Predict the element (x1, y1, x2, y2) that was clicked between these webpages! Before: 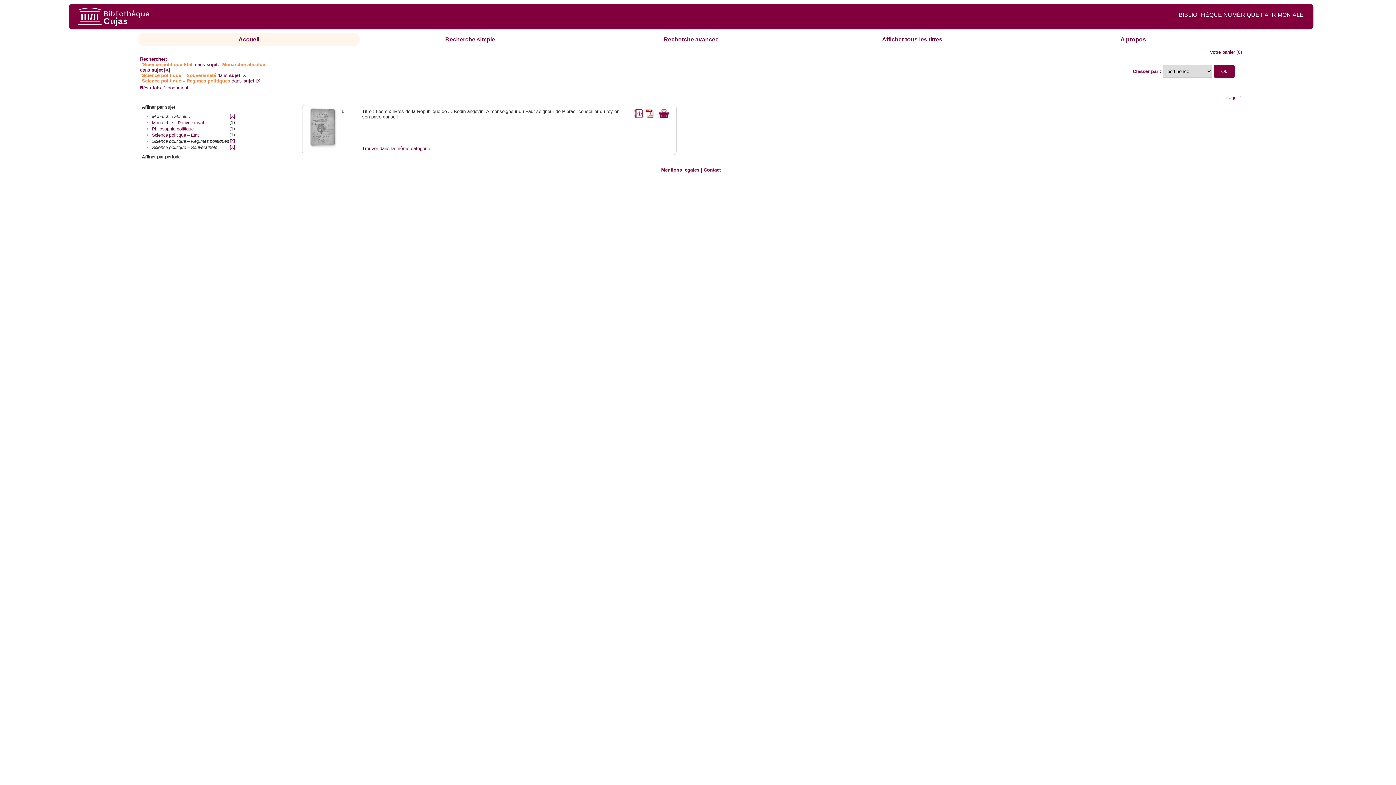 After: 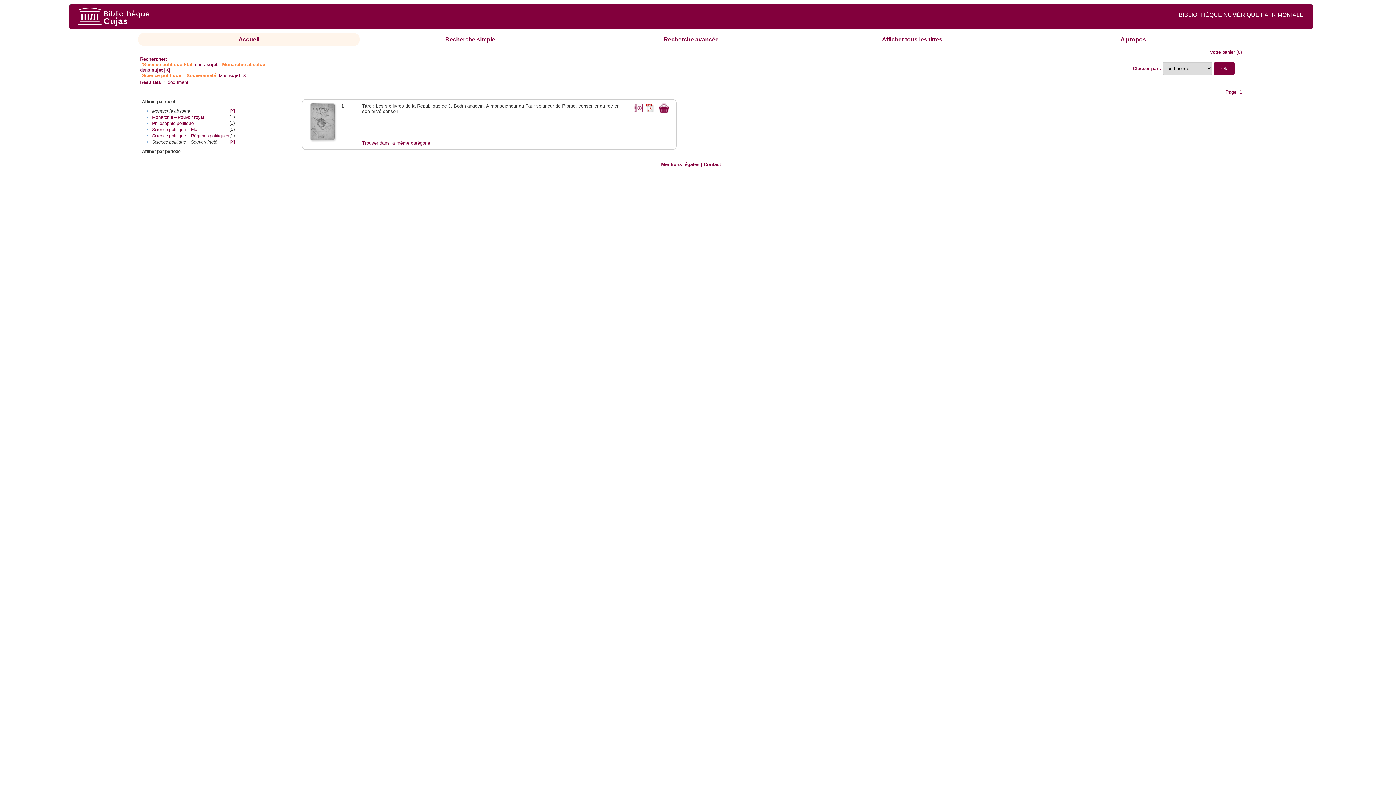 Action: label: [X] bbox: (229, 138, 234, 143)